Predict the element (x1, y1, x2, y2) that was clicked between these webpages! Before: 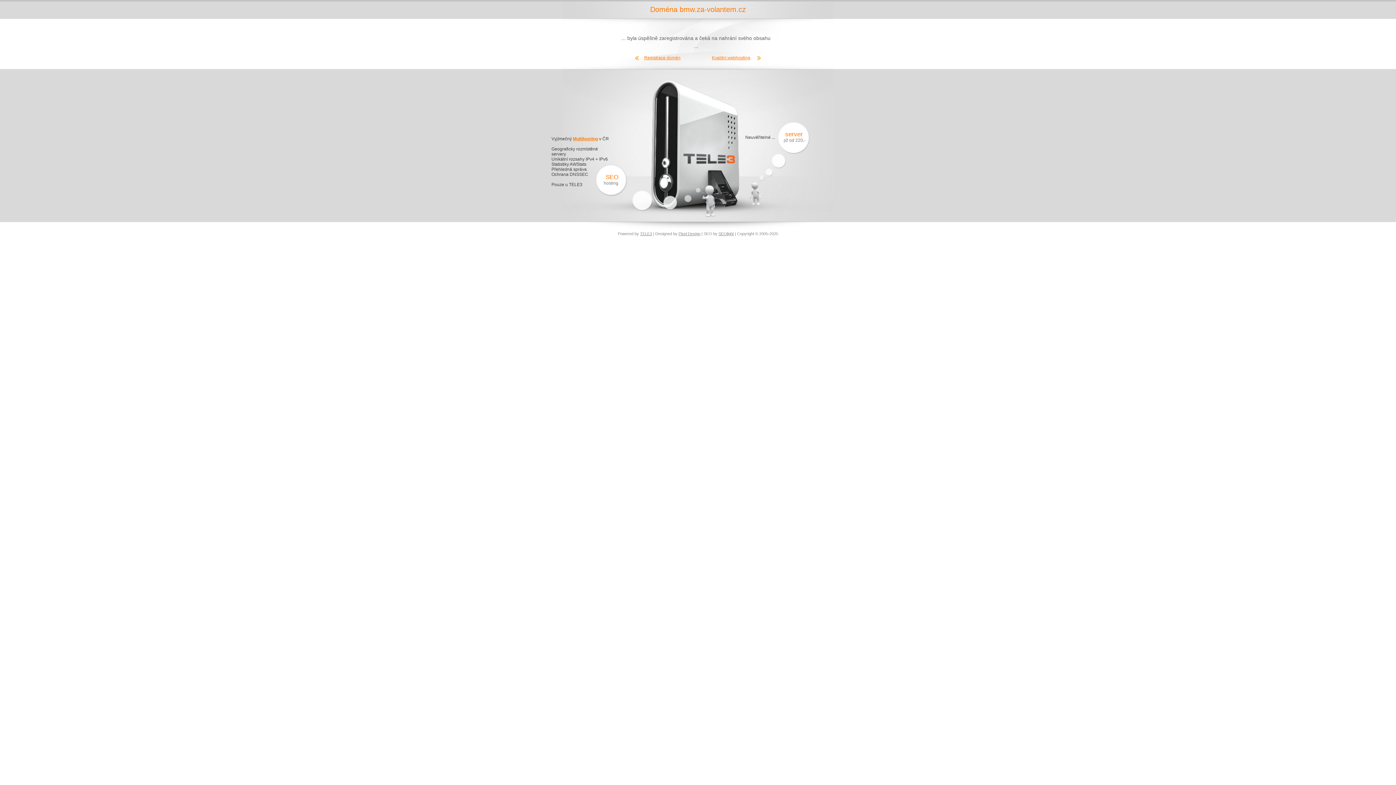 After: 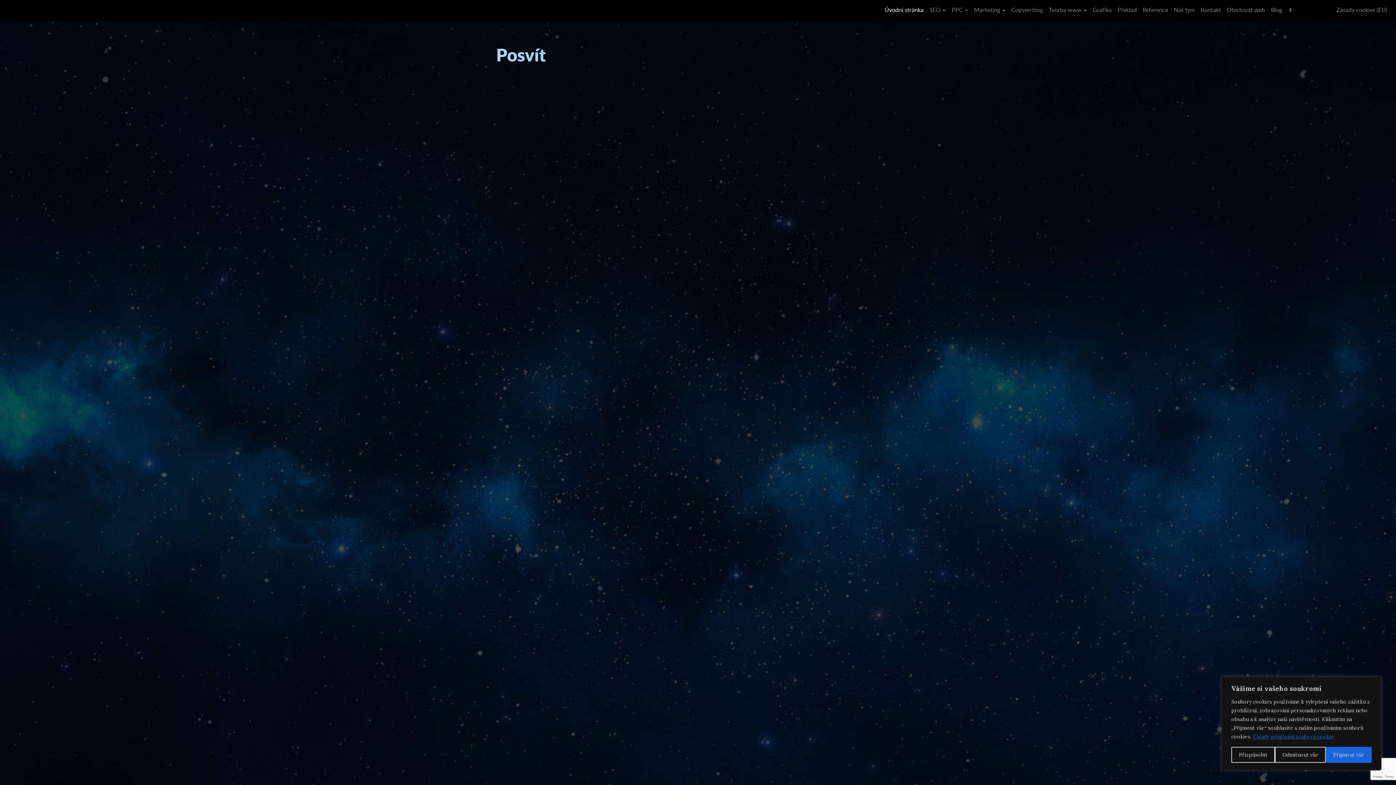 Action: label: SEOlight bbox: (718, 231, 734, 236)